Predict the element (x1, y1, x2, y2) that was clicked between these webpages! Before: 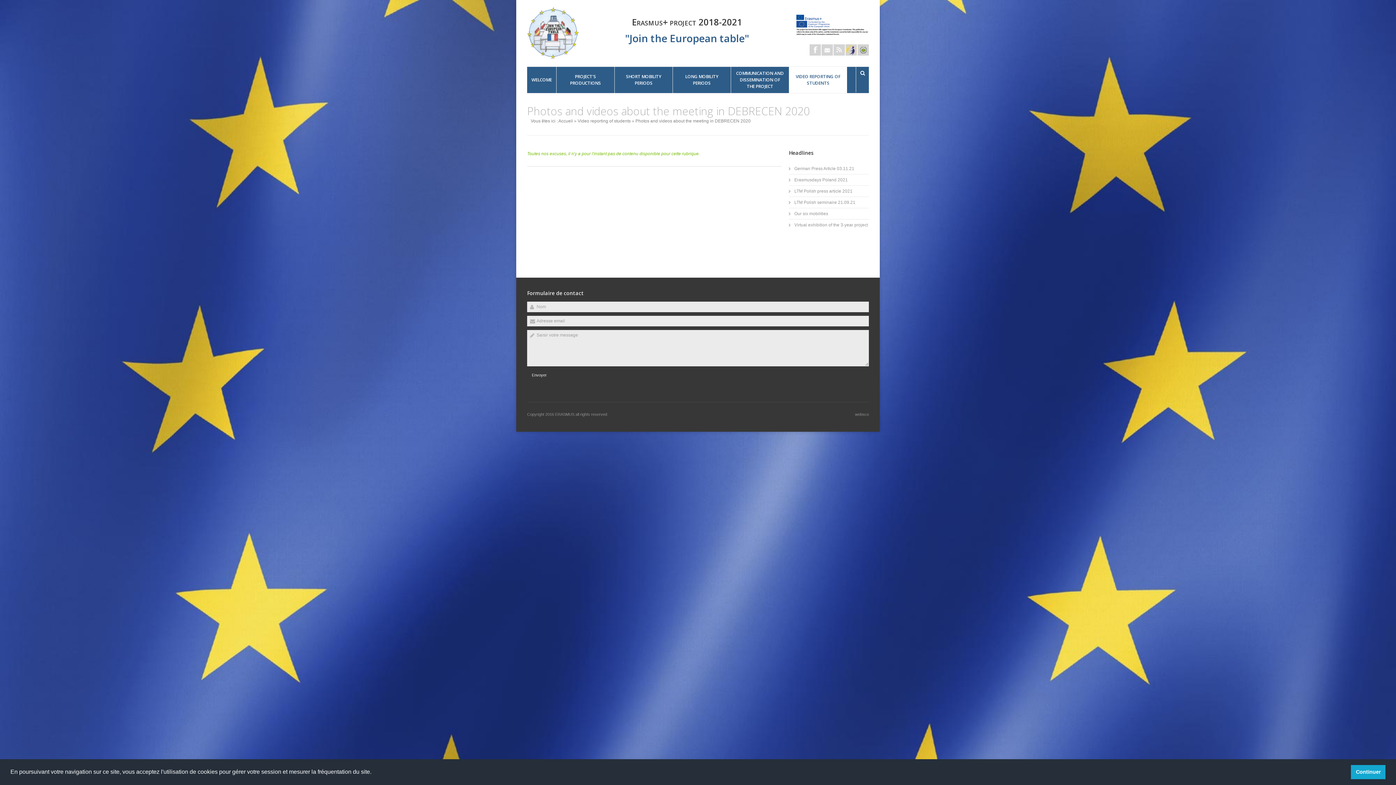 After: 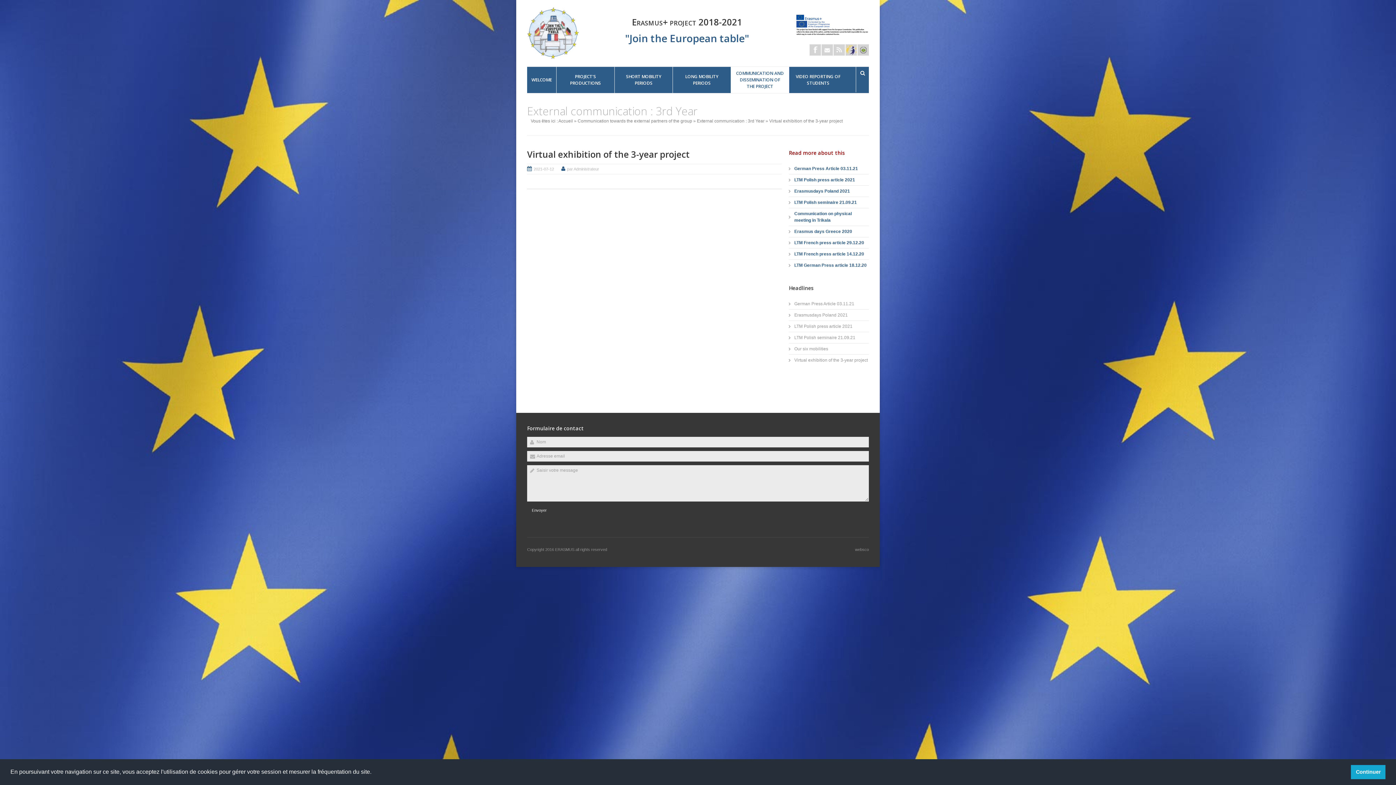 Action: bbox: (794, 221, 868, 228) label: Virtual exhibition of the 3-year project